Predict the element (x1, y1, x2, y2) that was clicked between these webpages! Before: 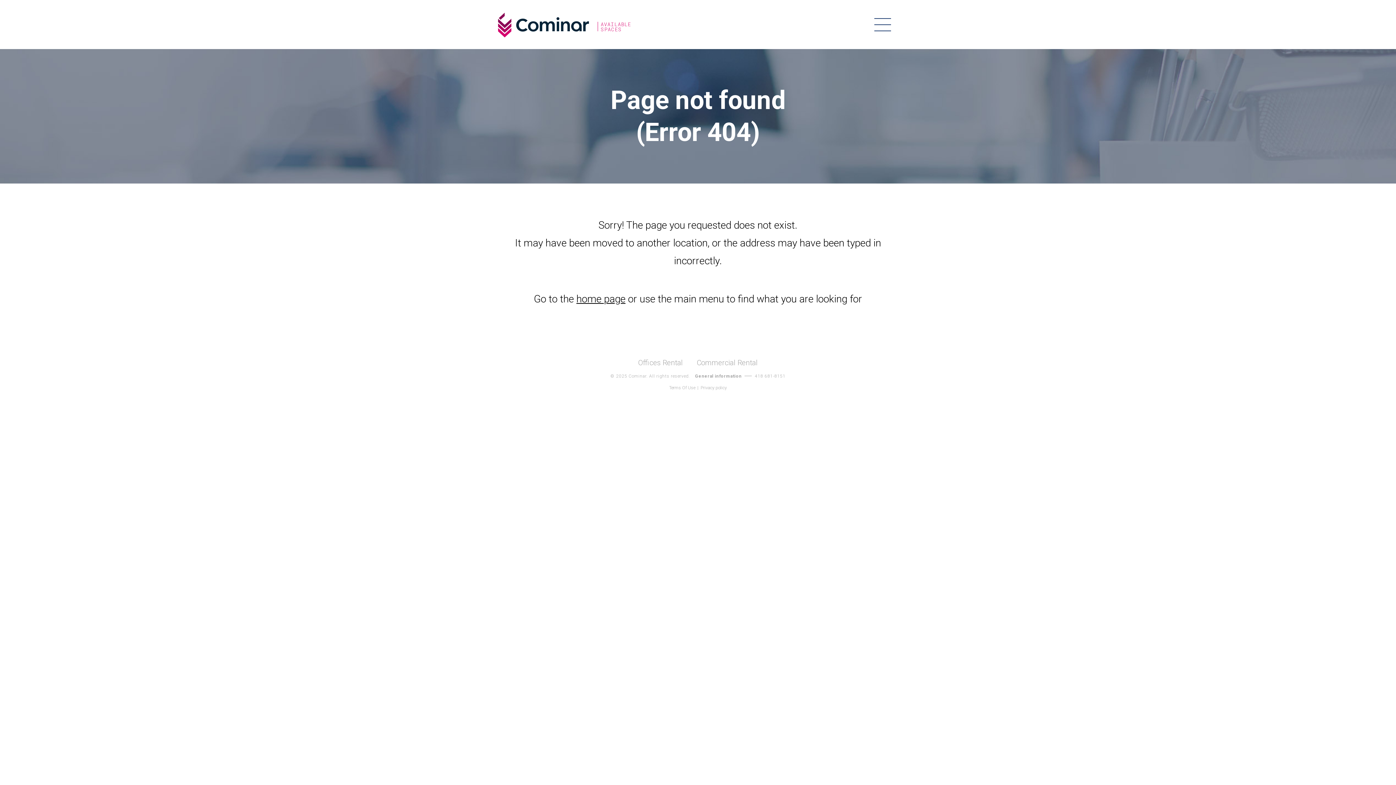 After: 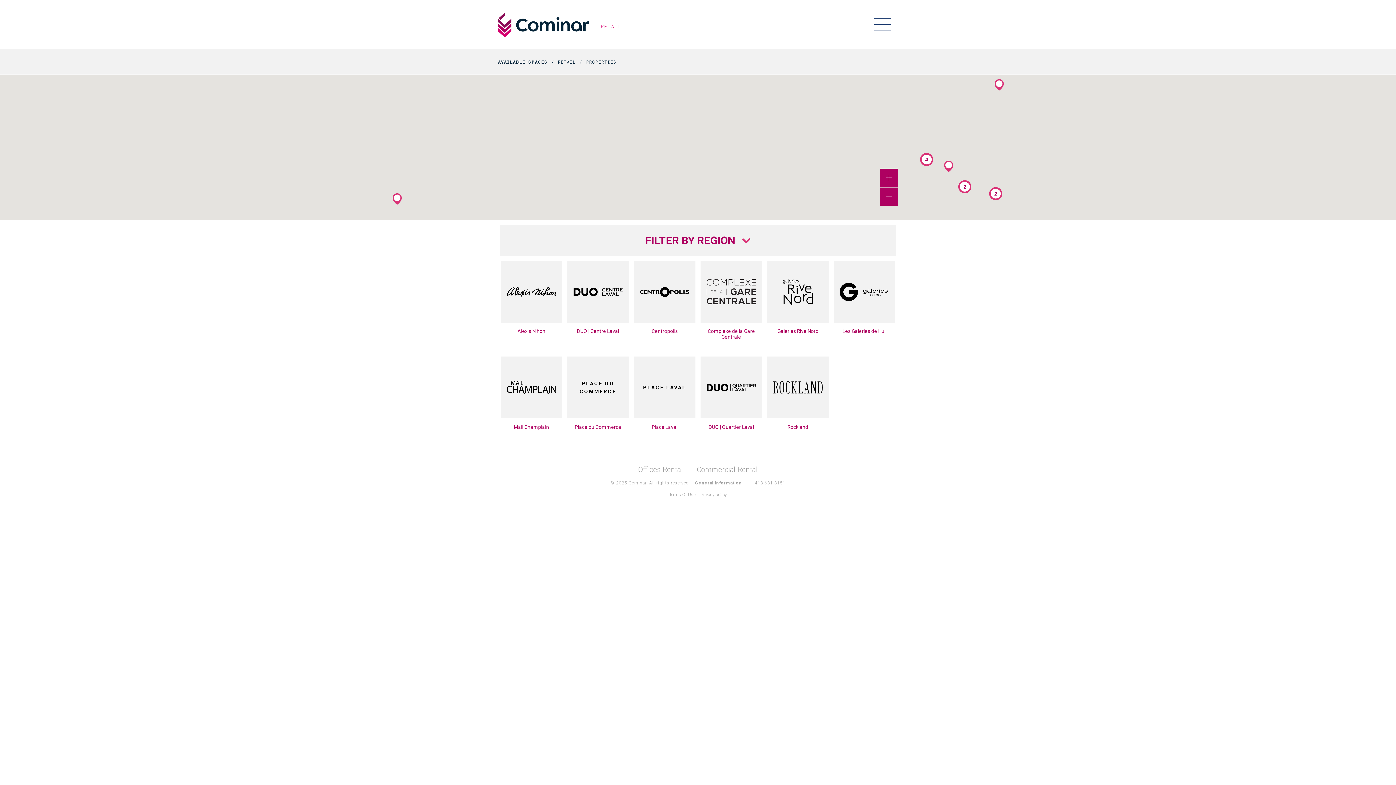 Action: label: Commercial Rental bbox: (696, 358, 757, 367)